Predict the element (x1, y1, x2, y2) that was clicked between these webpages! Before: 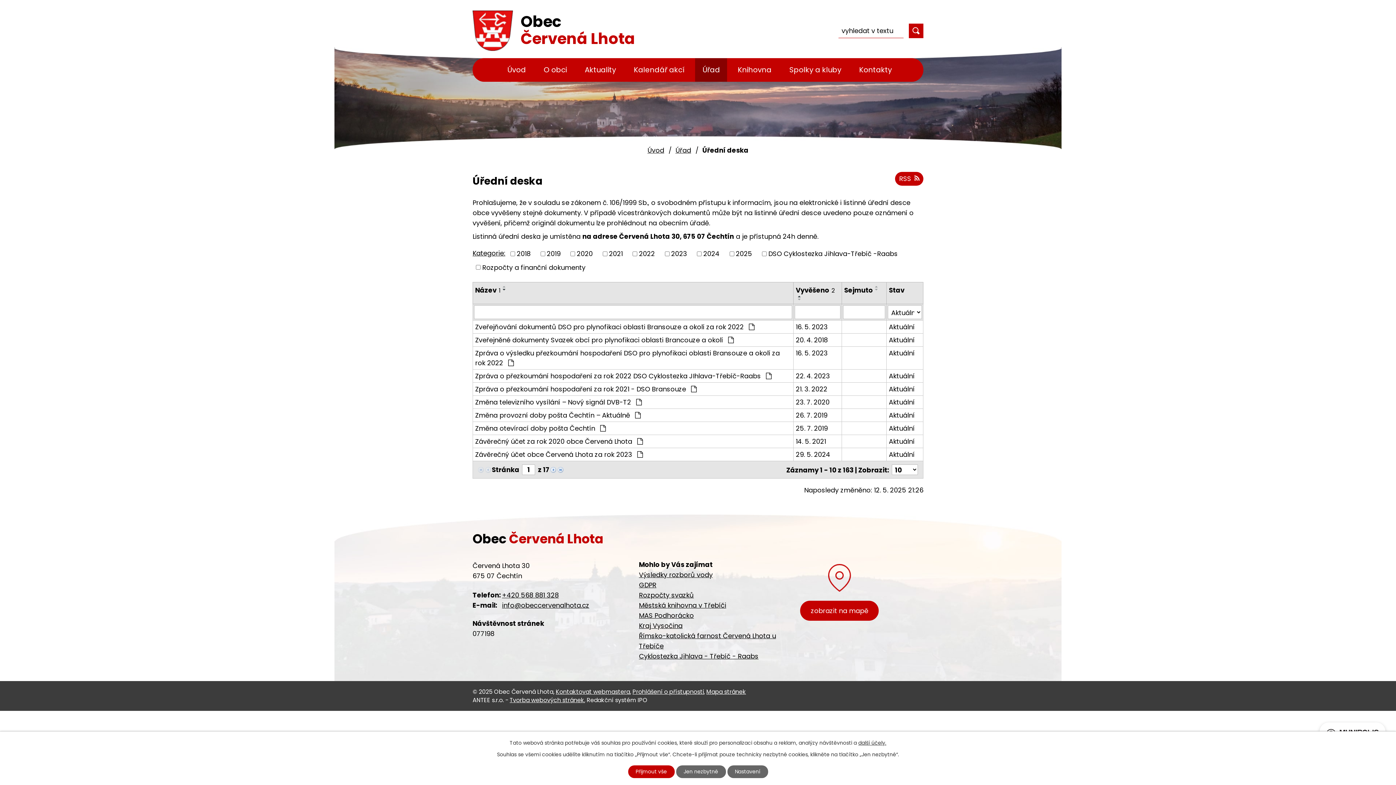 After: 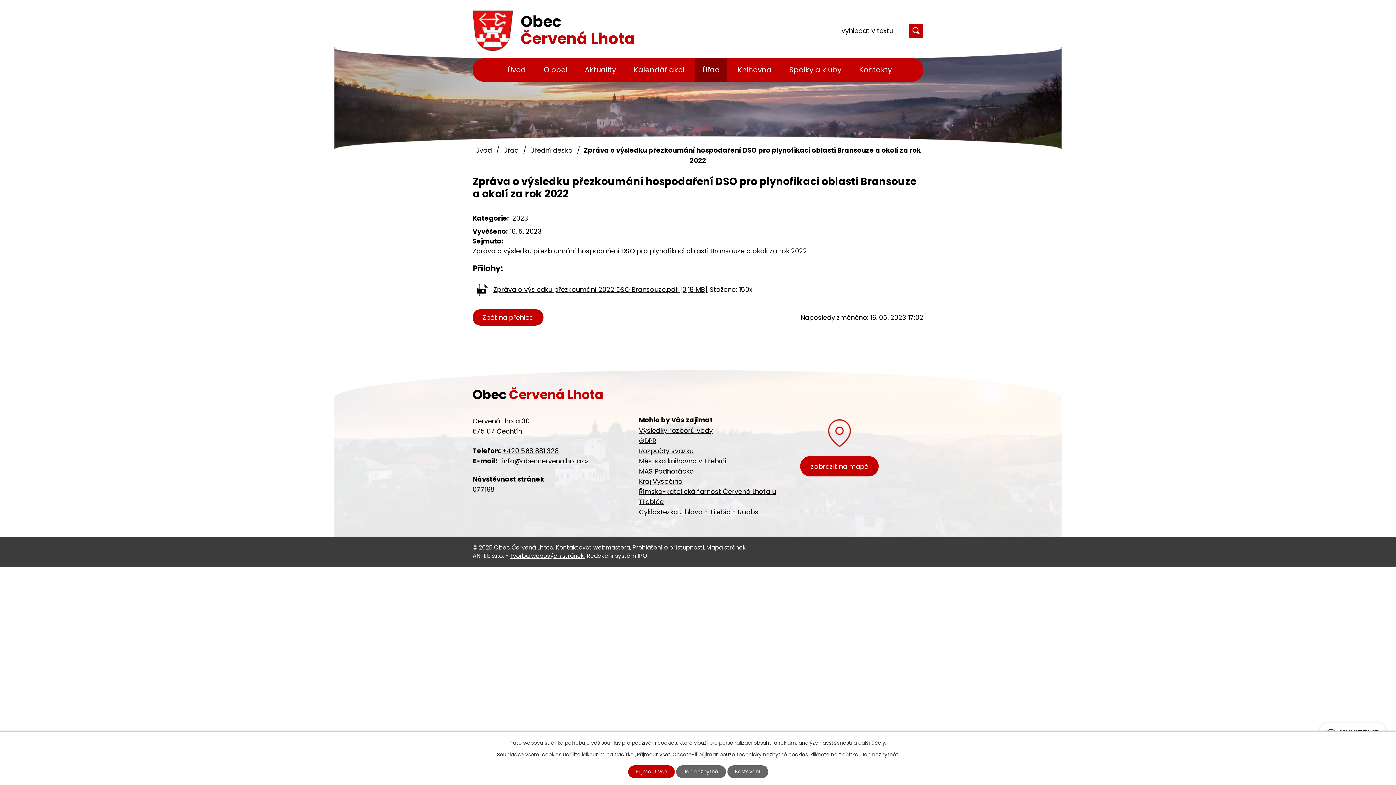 Action: bbox: (889, 348, 921, 358) label: Aktuální